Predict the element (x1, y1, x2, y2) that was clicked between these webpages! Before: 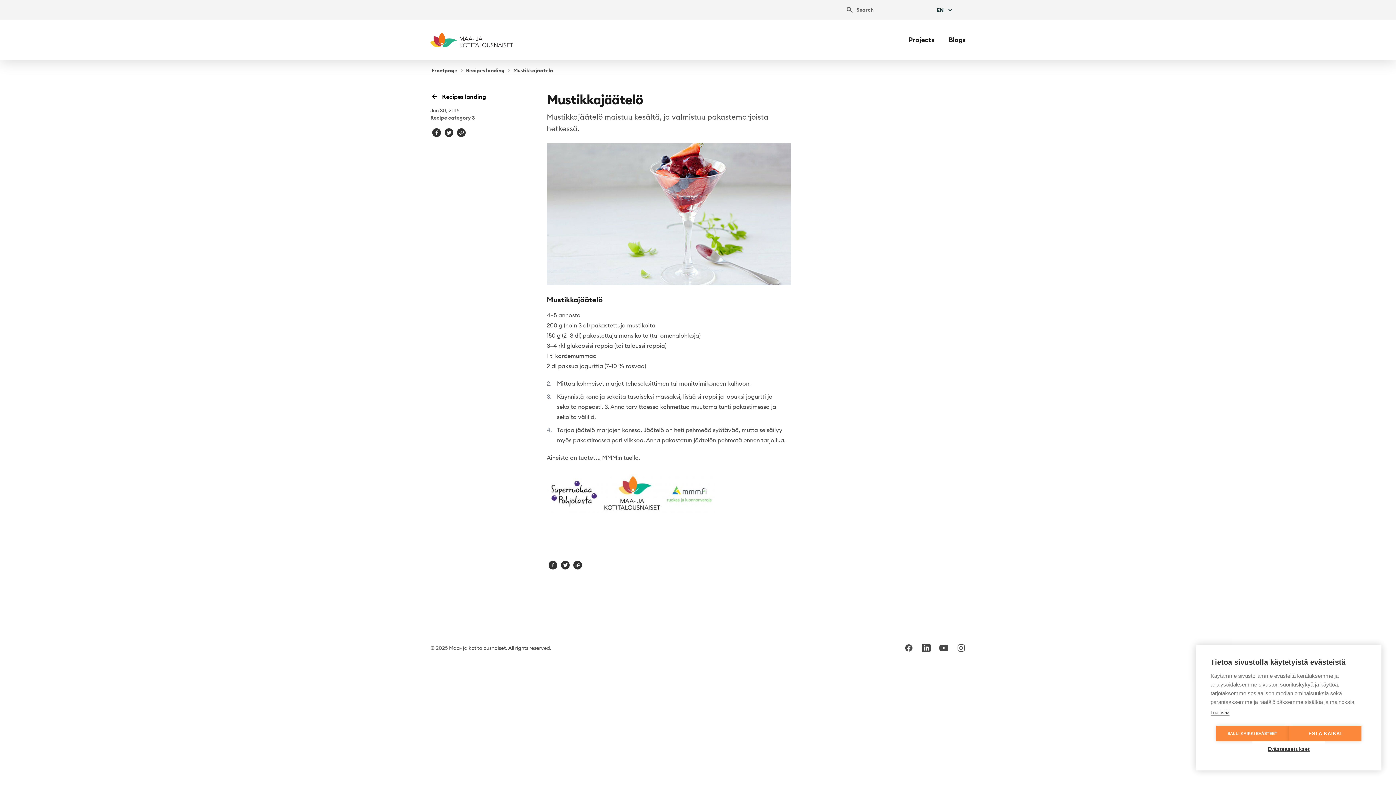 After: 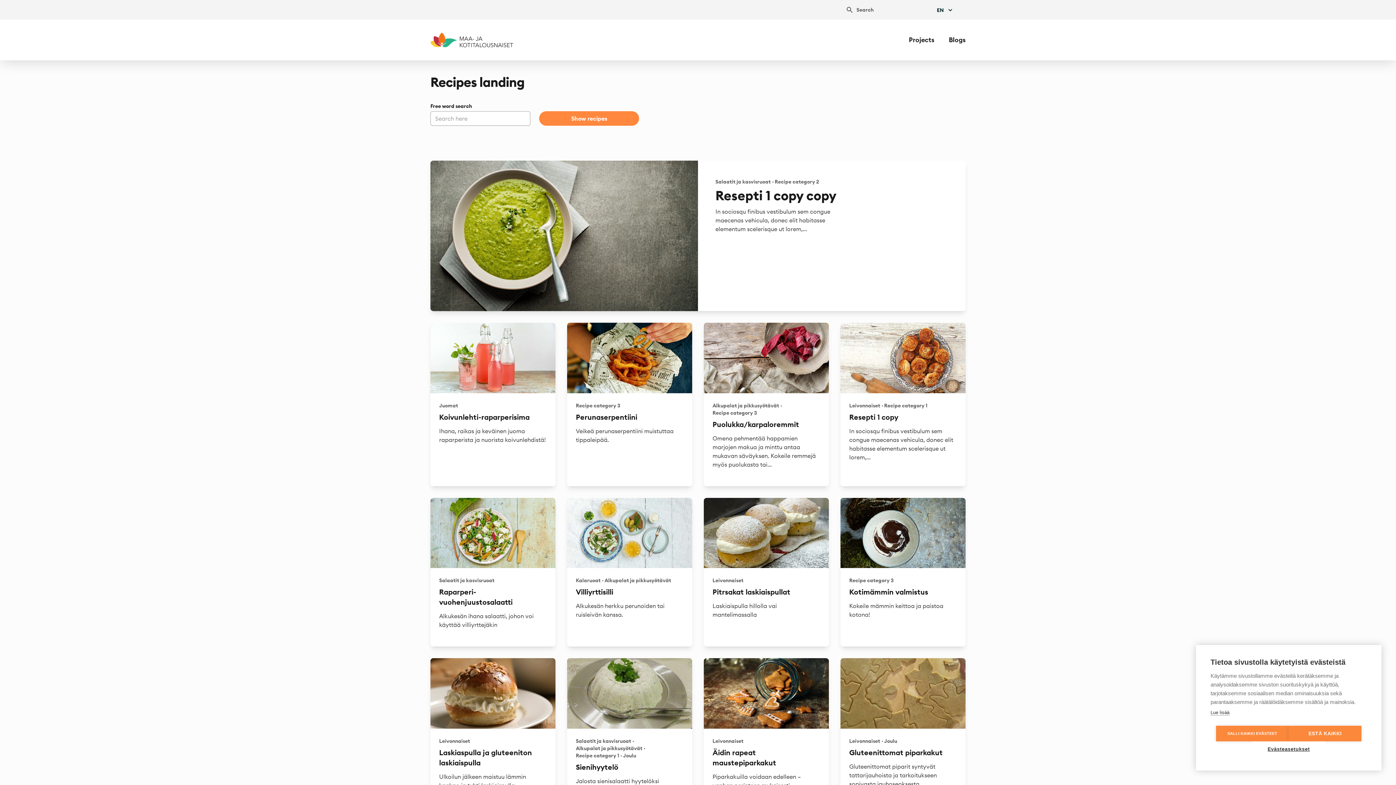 Action: bbox: (466, 66, 504, 74) label: Recipes landing